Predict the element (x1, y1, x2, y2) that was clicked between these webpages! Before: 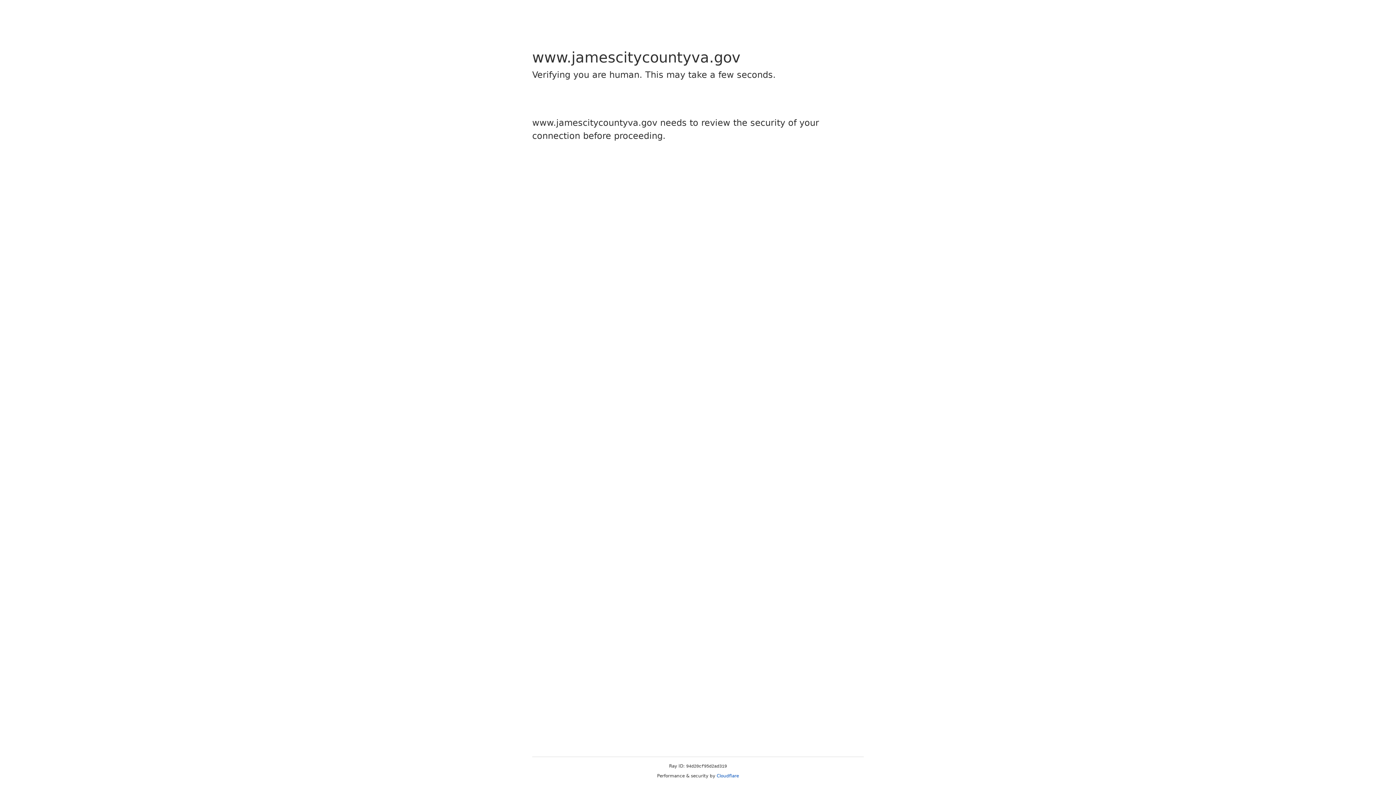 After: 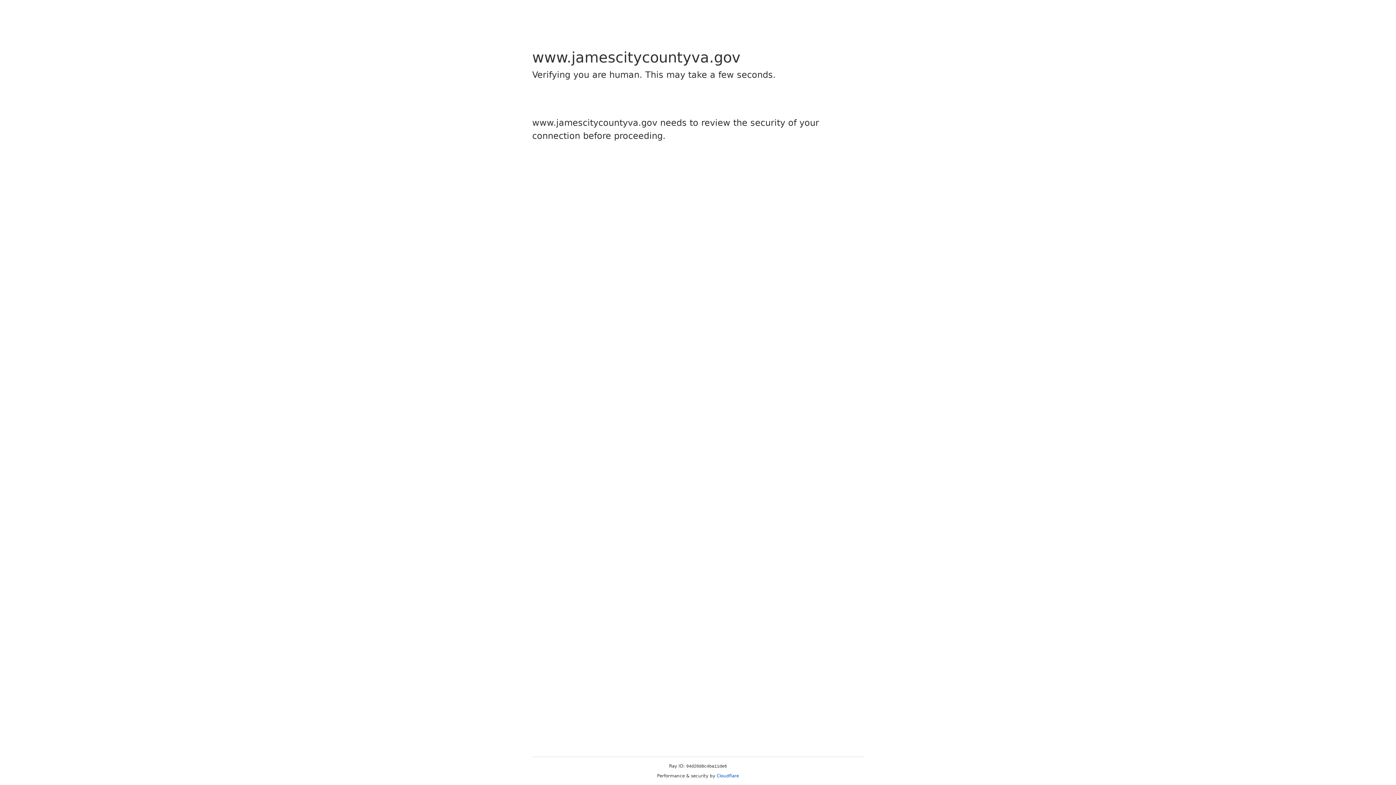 Action: bbox: (716, 773, 739, 778) label: Cloudflare